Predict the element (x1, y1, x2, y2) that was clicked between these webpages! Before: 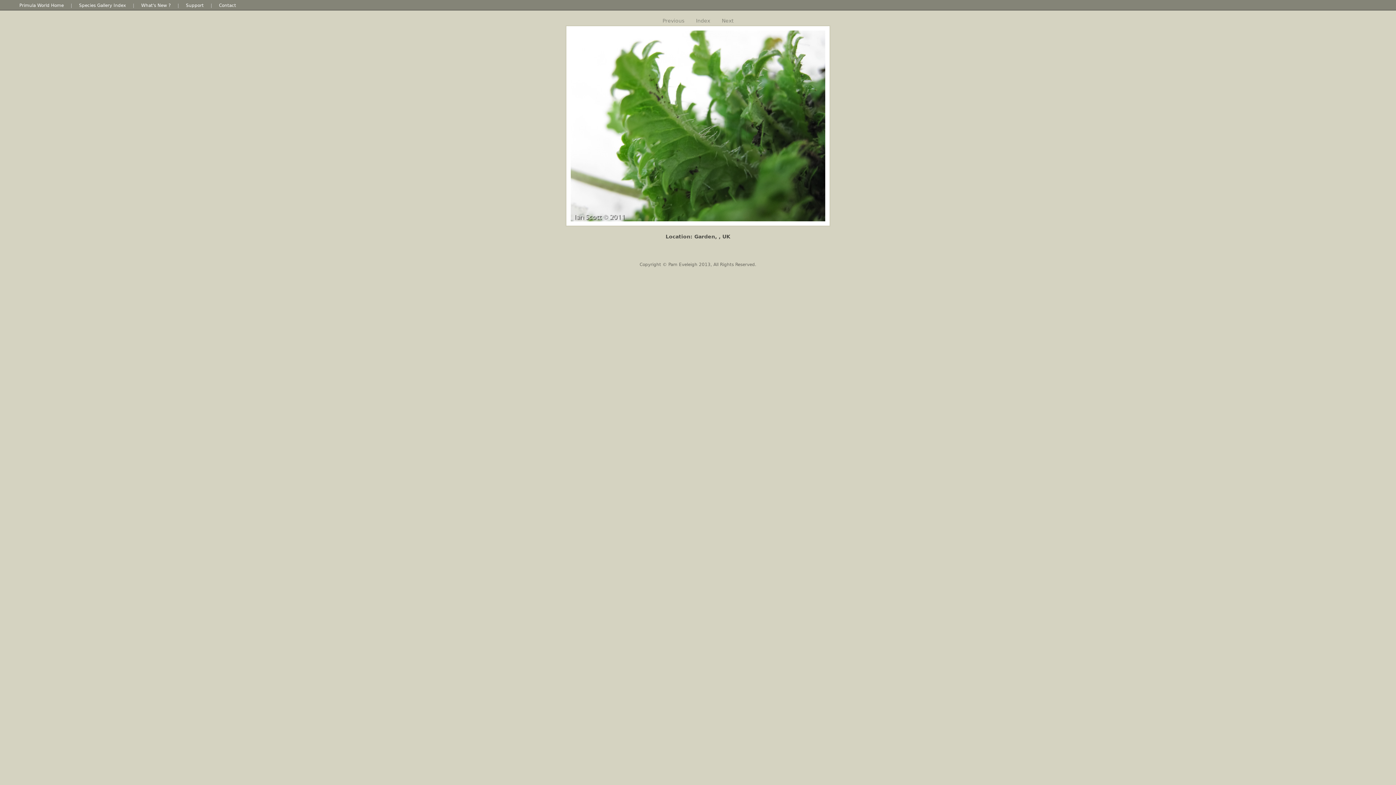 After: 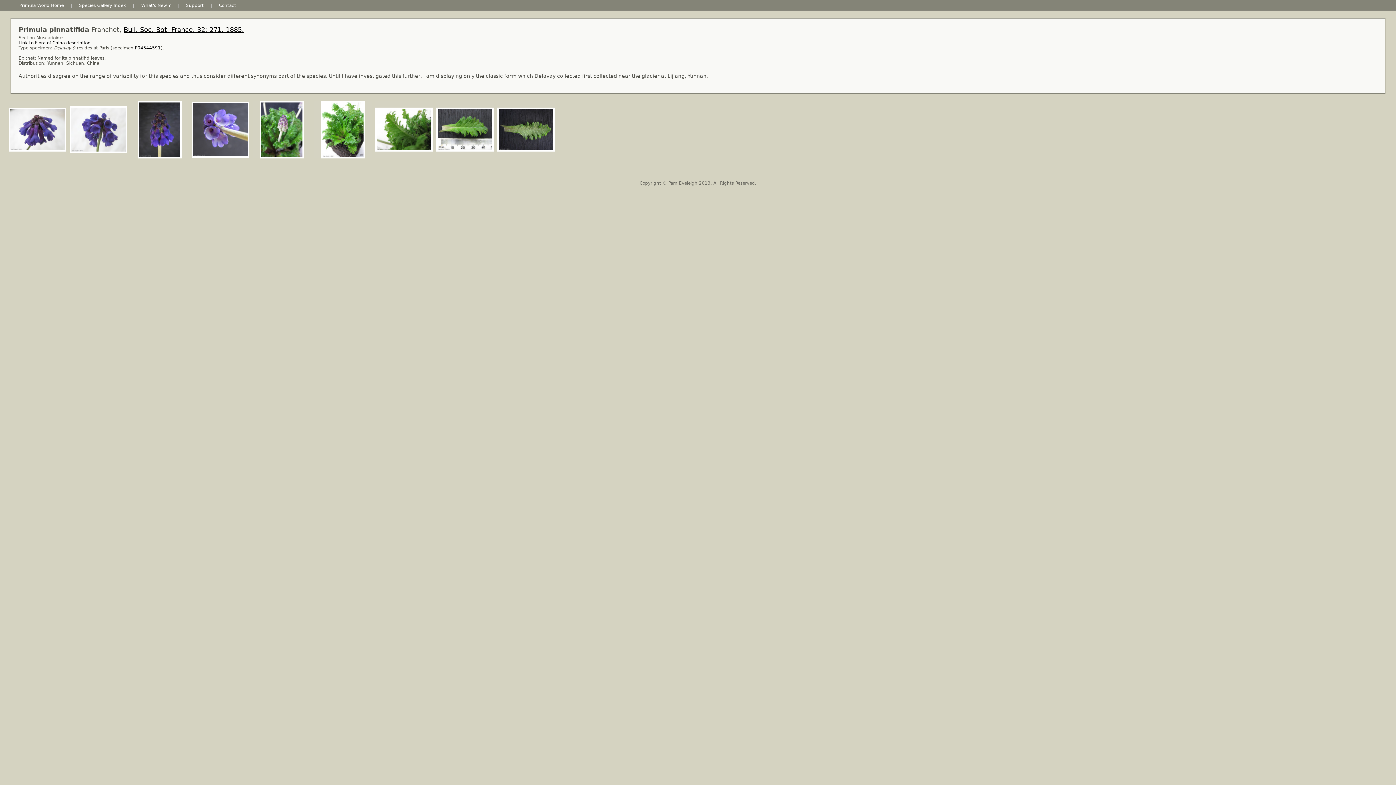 Action: bbox: (691, 17, 715, 23) label: Index